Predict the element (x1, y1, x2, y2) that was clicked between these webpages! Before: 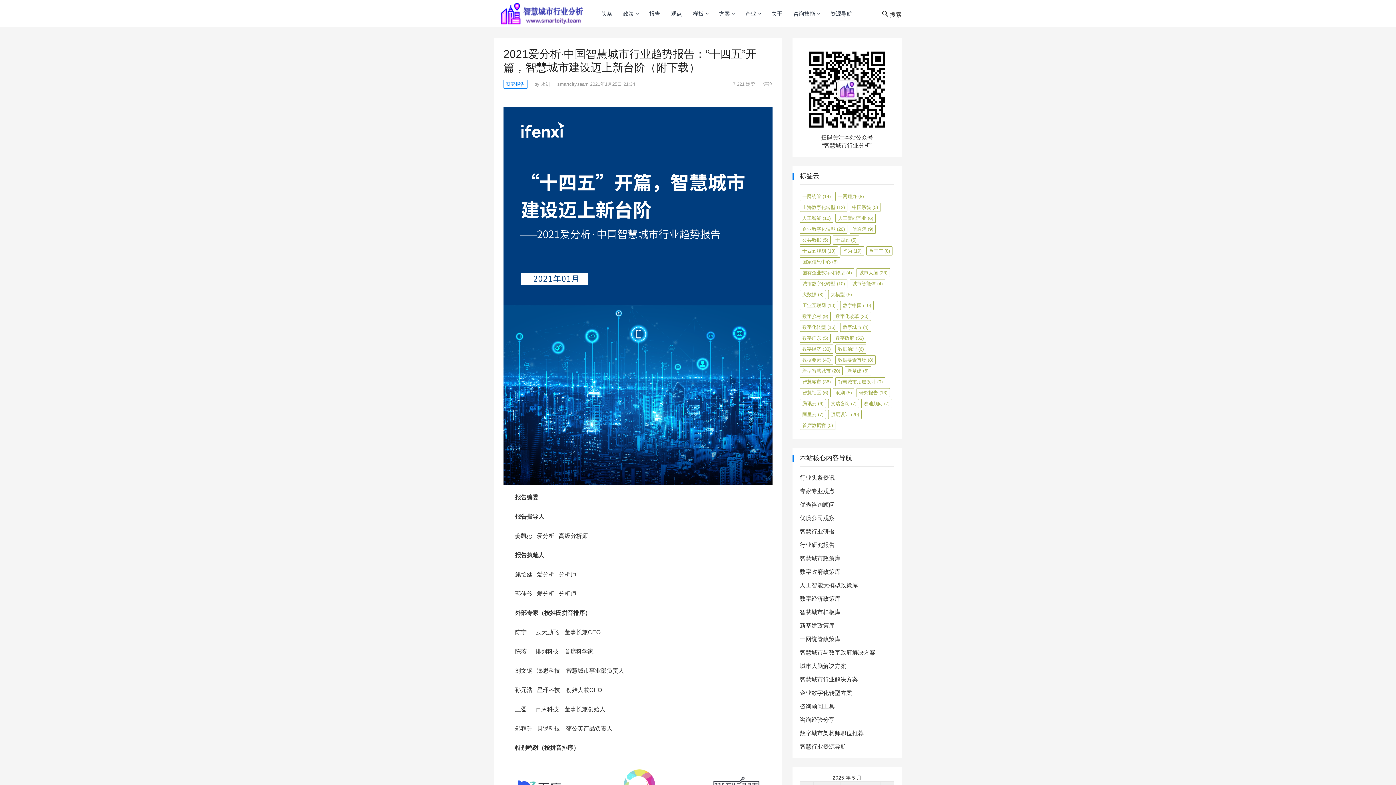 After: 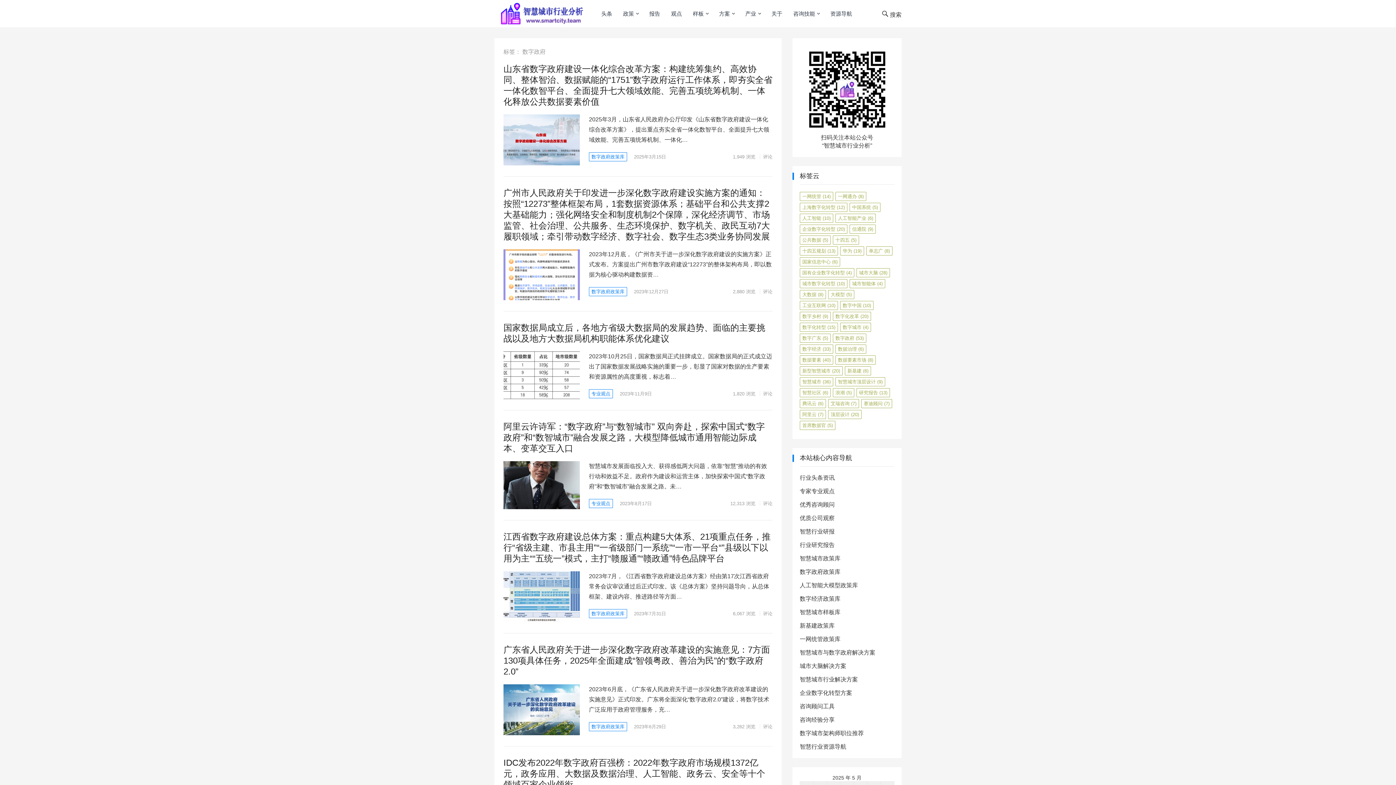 Action: bbox: (833, 333, 866, 342) label: 数字政府 (53 项)